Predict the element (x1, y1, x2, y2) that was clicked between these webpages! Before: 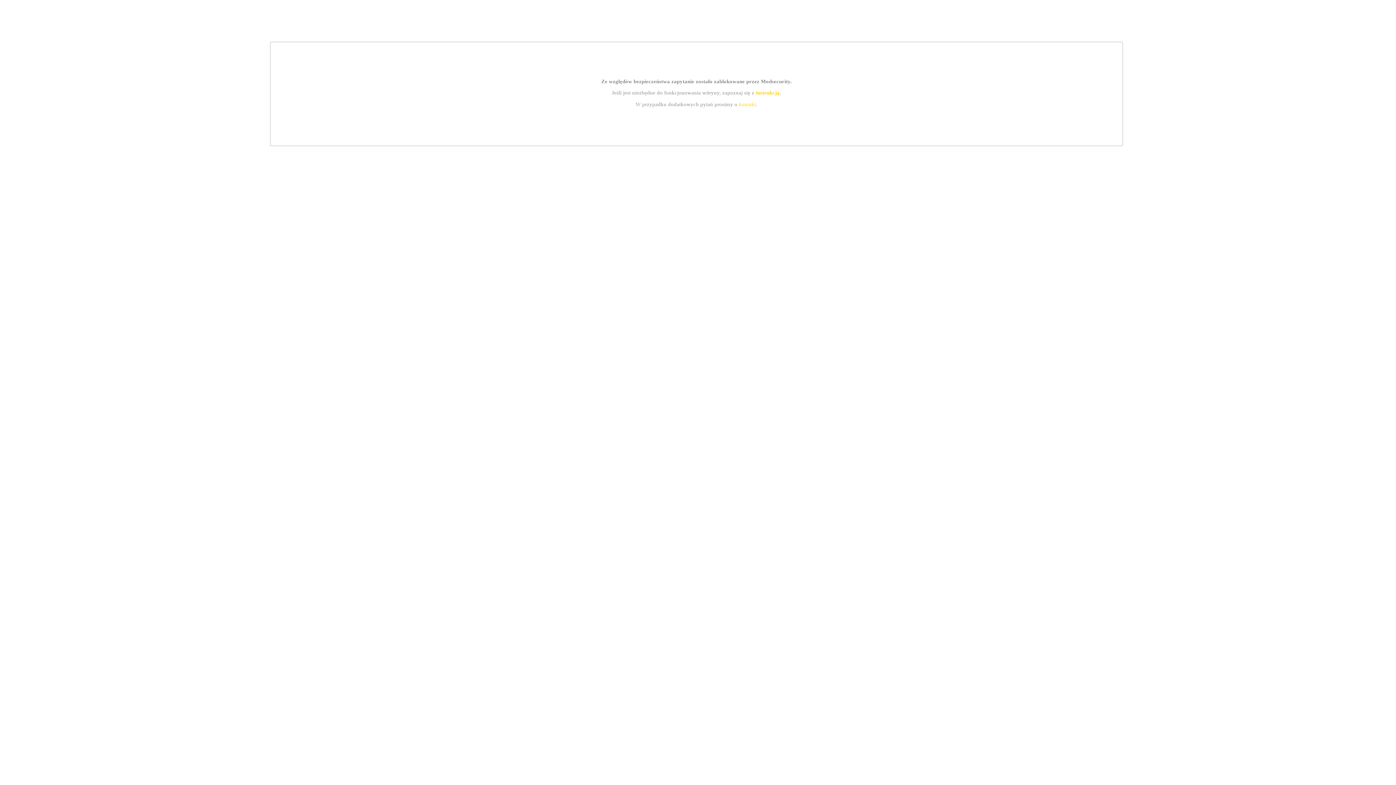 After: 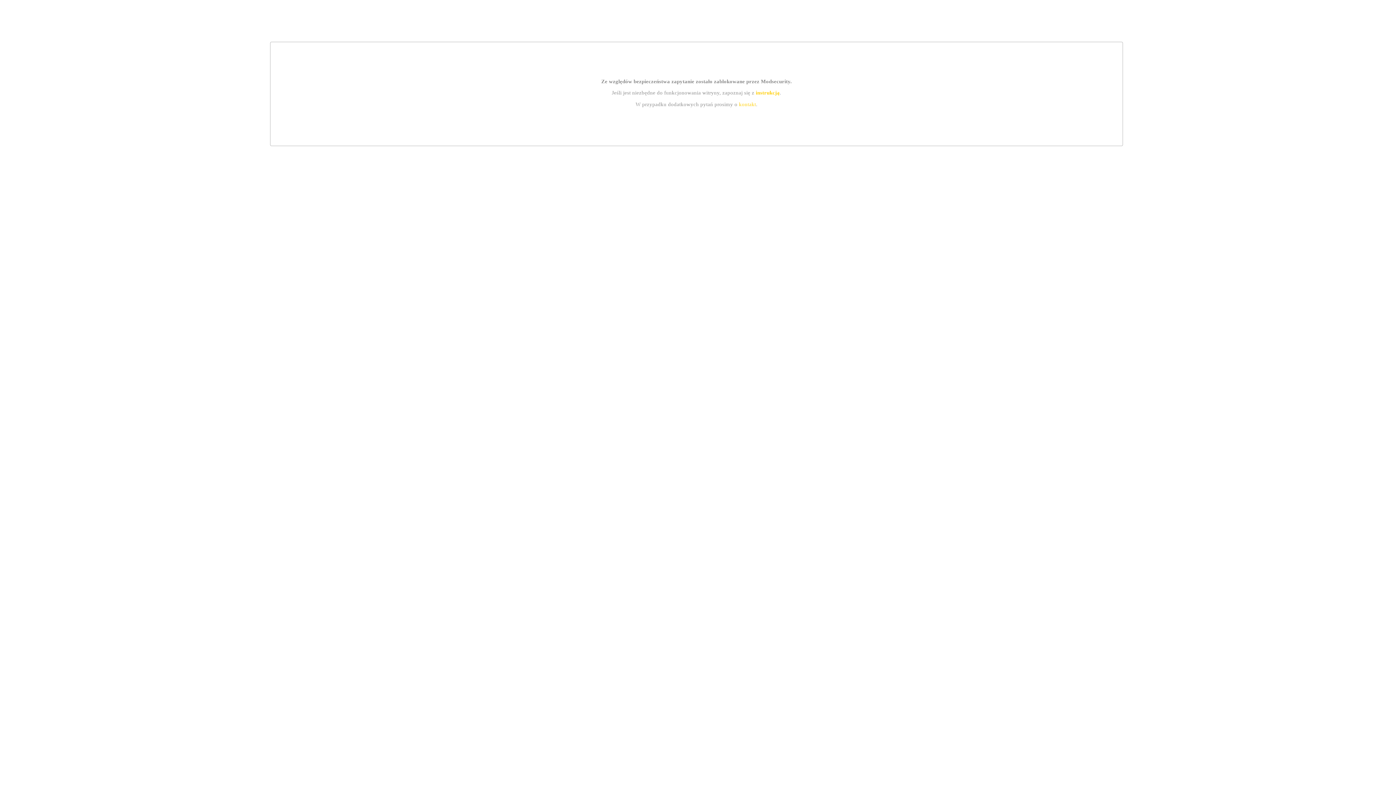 Action: bbox: (739, 101, 756, 107) label: kontakt